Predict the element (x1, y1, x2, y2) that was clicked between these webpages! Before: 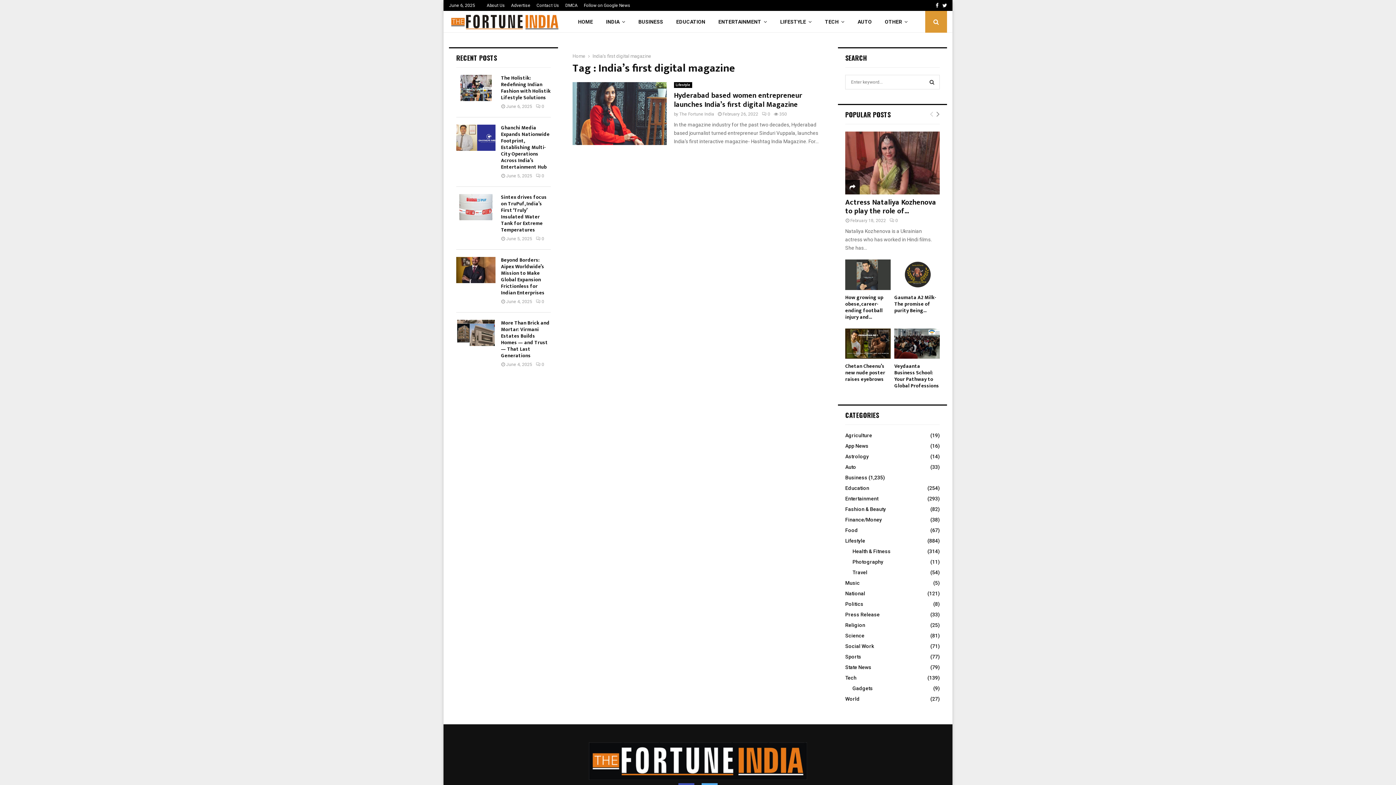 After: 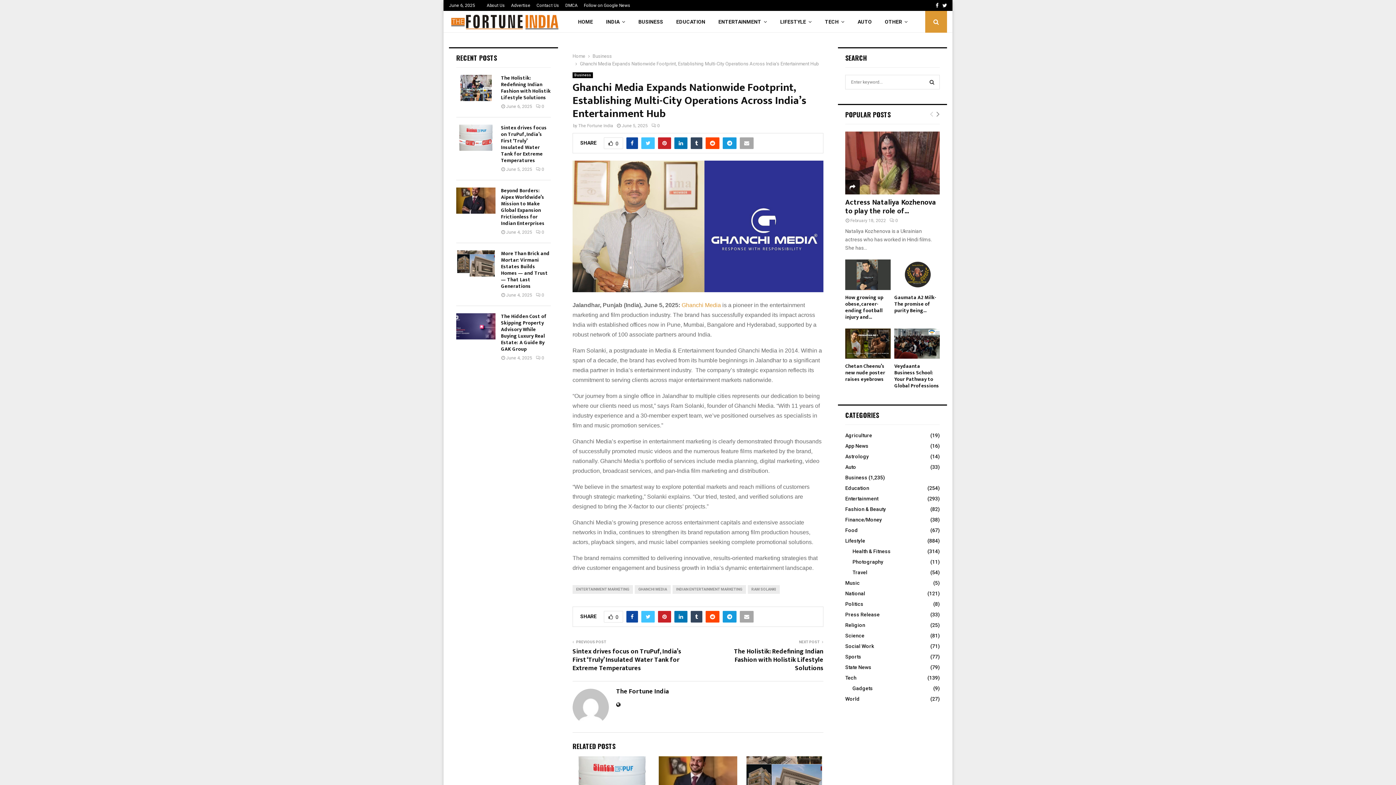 Action: bbox: (501, 123, 549, 171) label: Ghanchi Media Expands Nationwide Footprint, Establishing Multi-City Operations Across India’s Entertainment Hub